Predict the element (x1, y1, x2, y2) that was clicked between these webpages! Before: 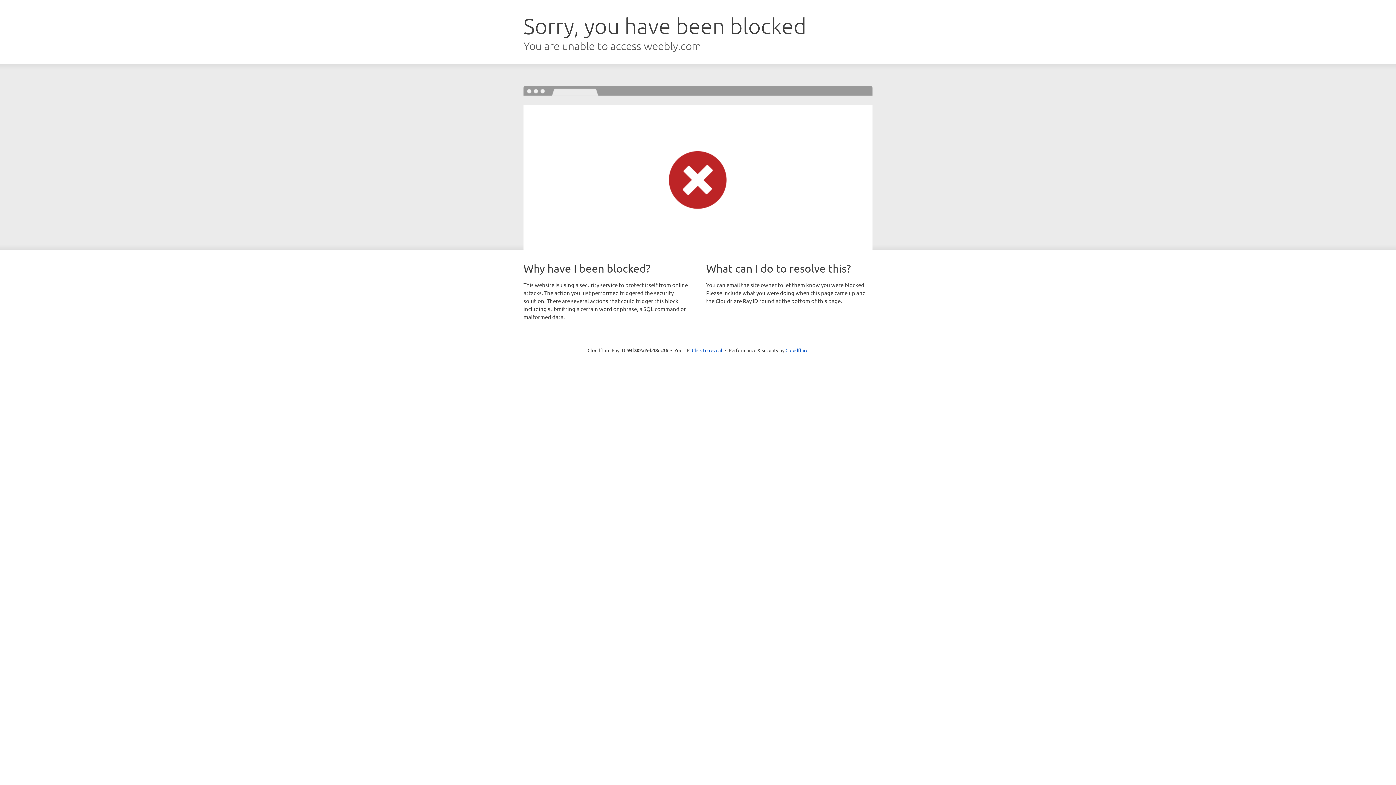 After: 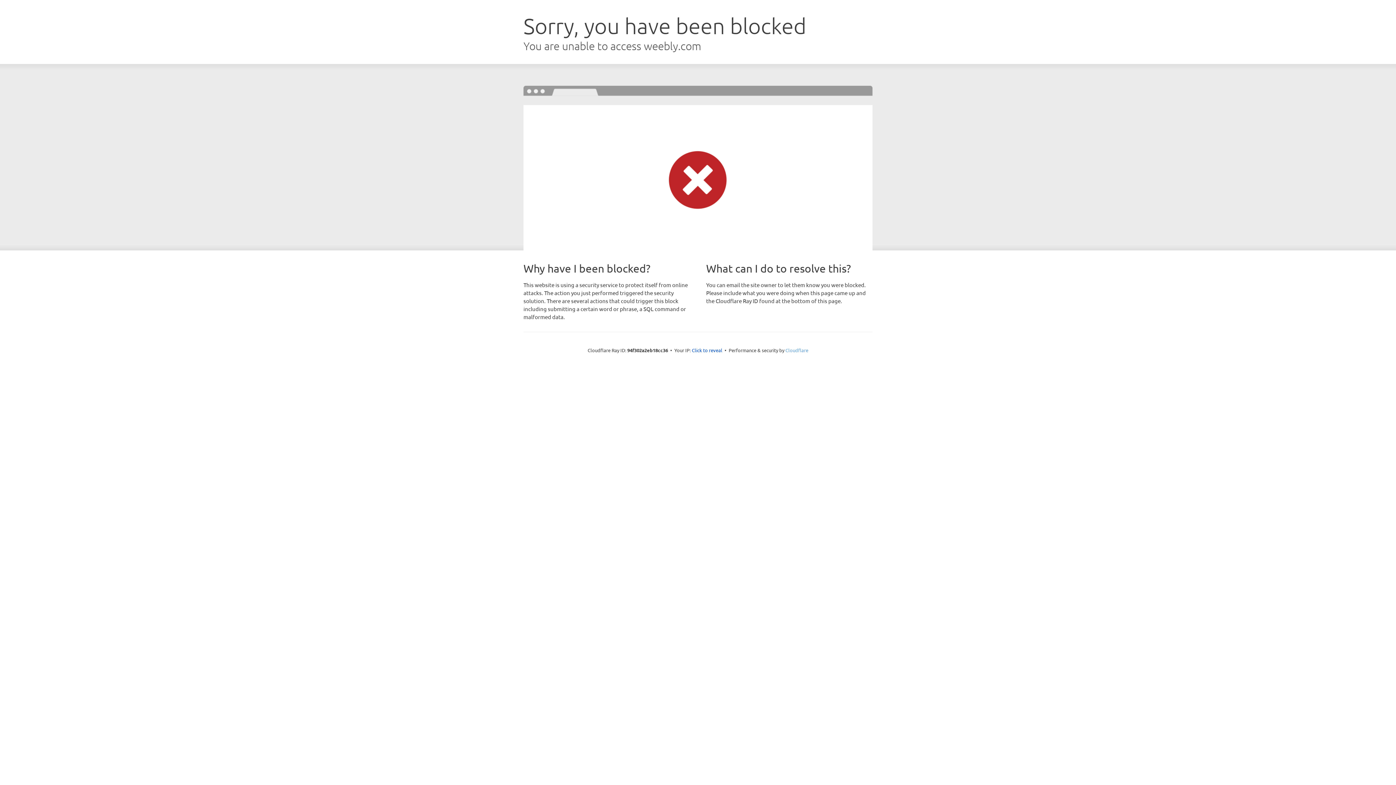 Action: bbox: (785, 347, 808, 353) label: Cloudflare